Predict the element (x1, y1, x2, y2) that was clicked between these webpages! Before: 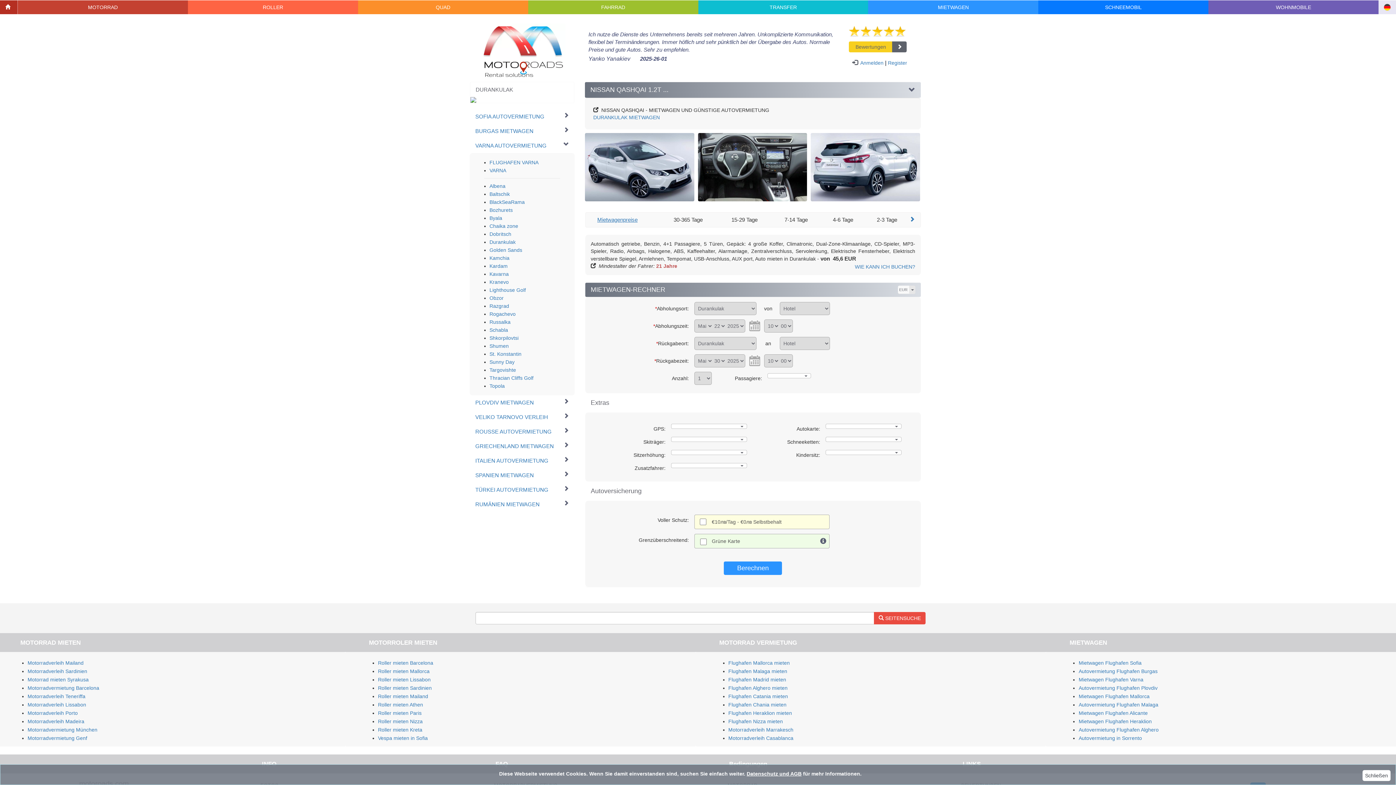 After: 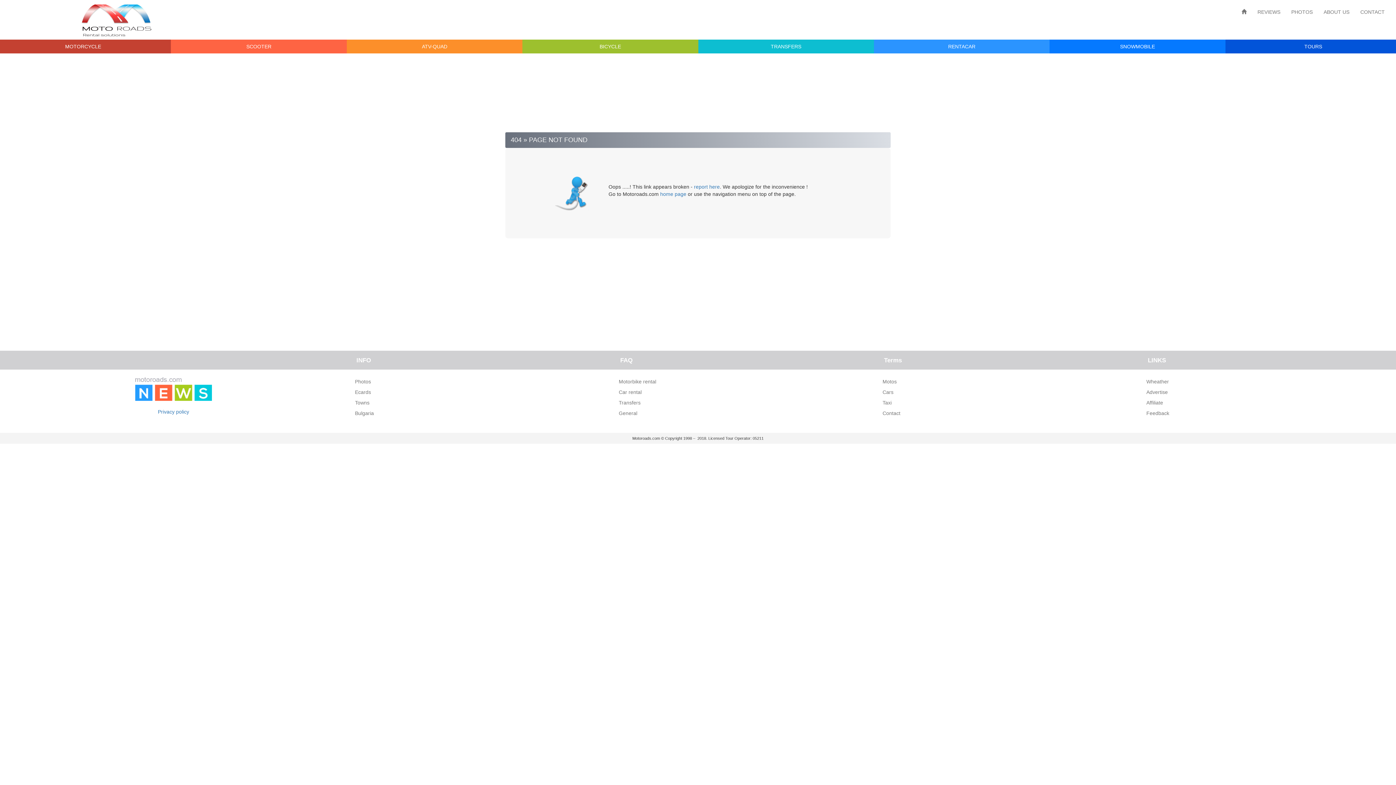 Action: bbox: (724, 561, 782, 575) label: Berechnen